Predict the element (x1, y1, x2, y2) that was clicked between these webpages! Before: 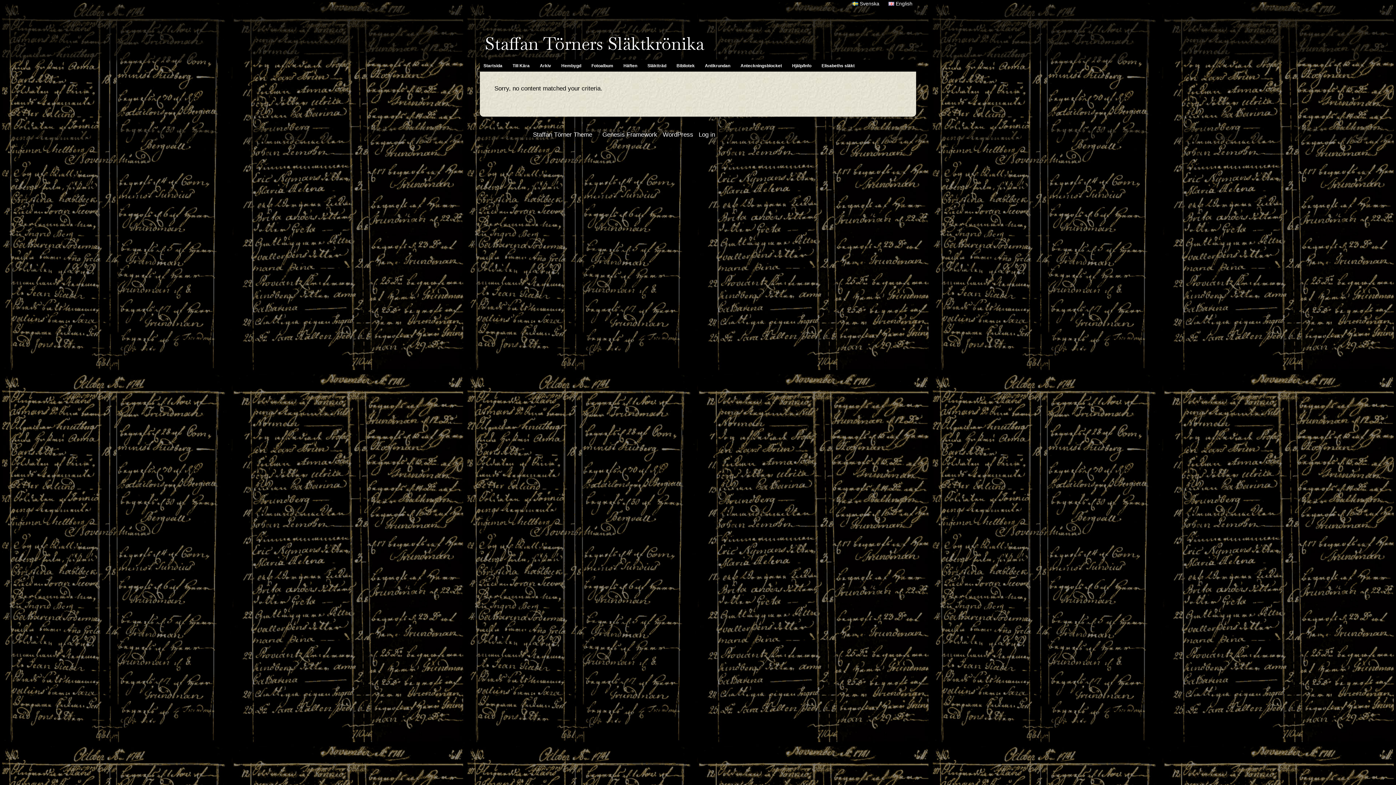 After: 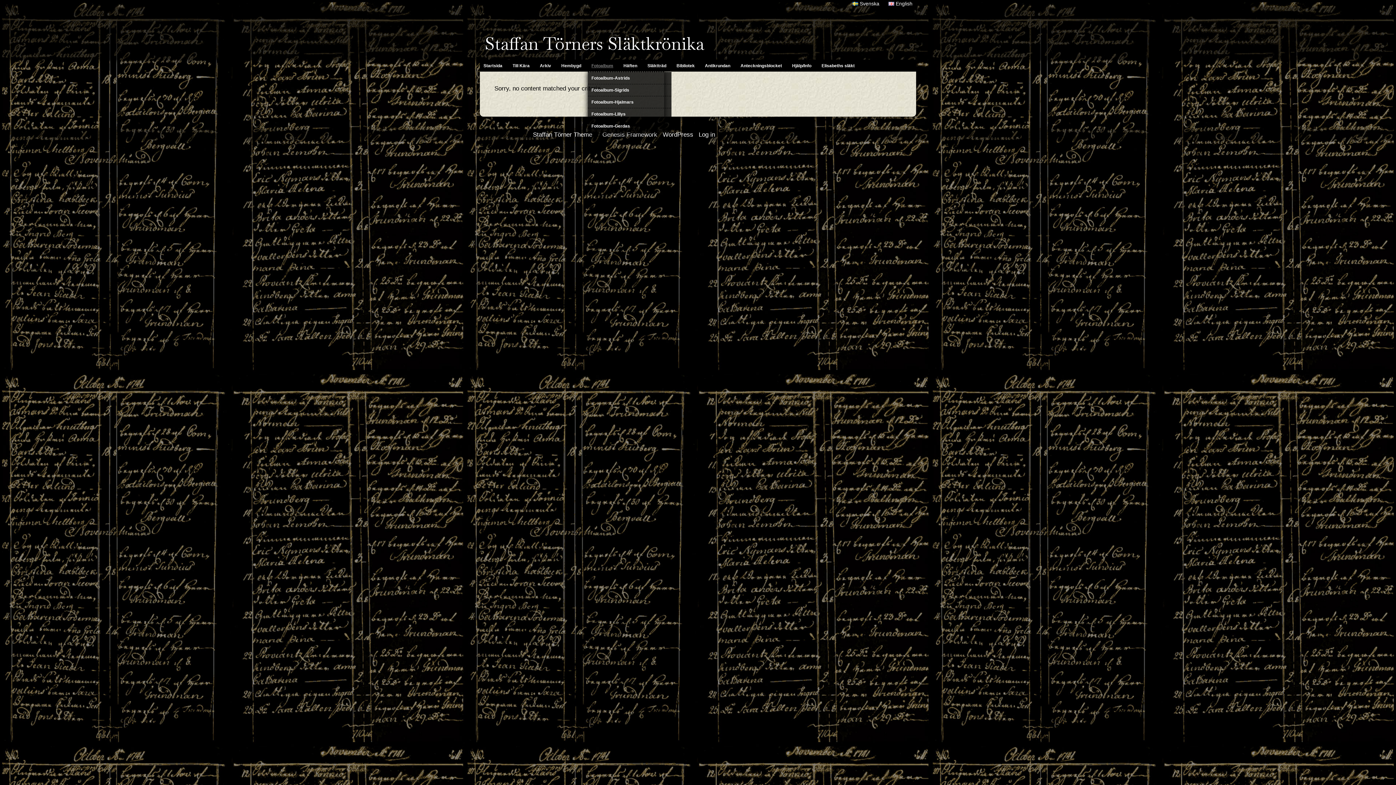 Action: bbox: (588, 60, 617, 71) label: Fotoalbum